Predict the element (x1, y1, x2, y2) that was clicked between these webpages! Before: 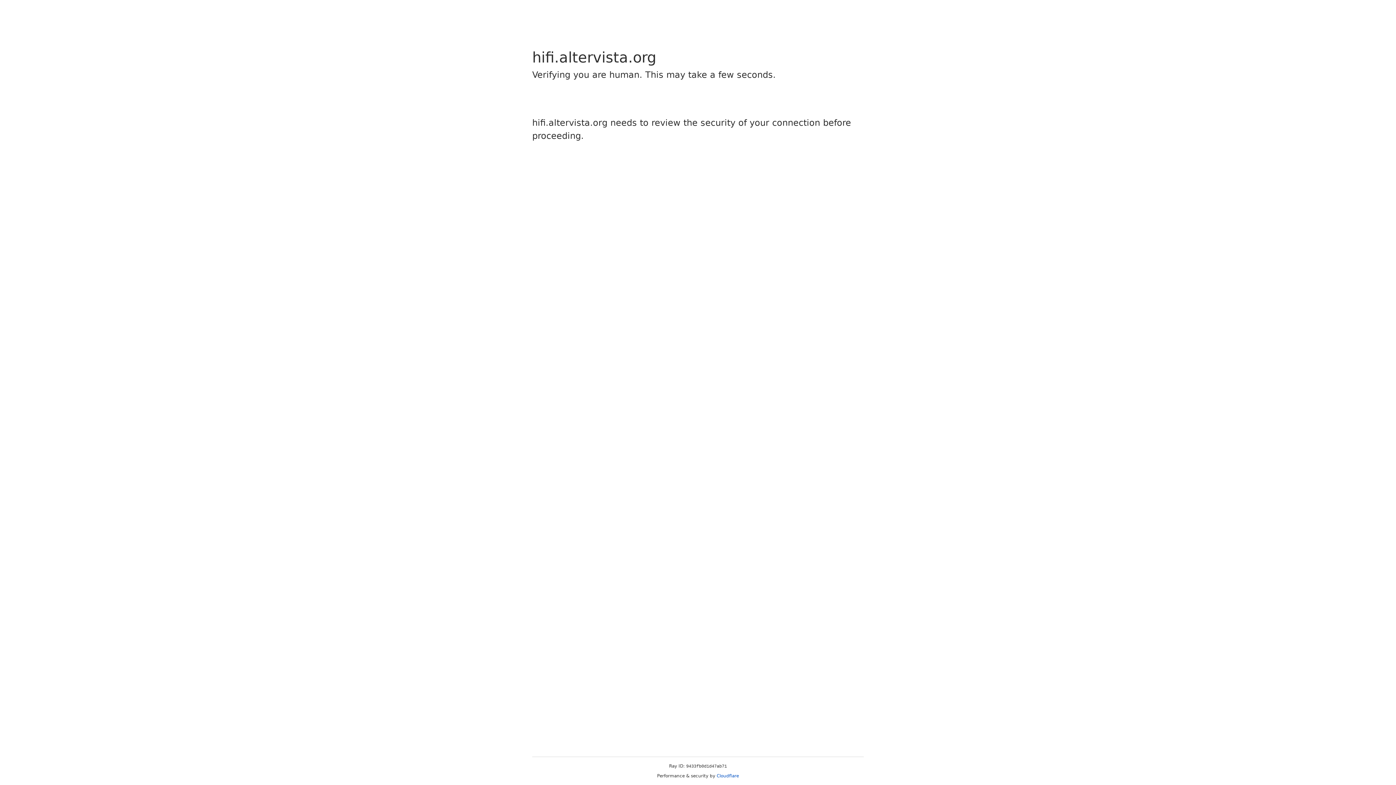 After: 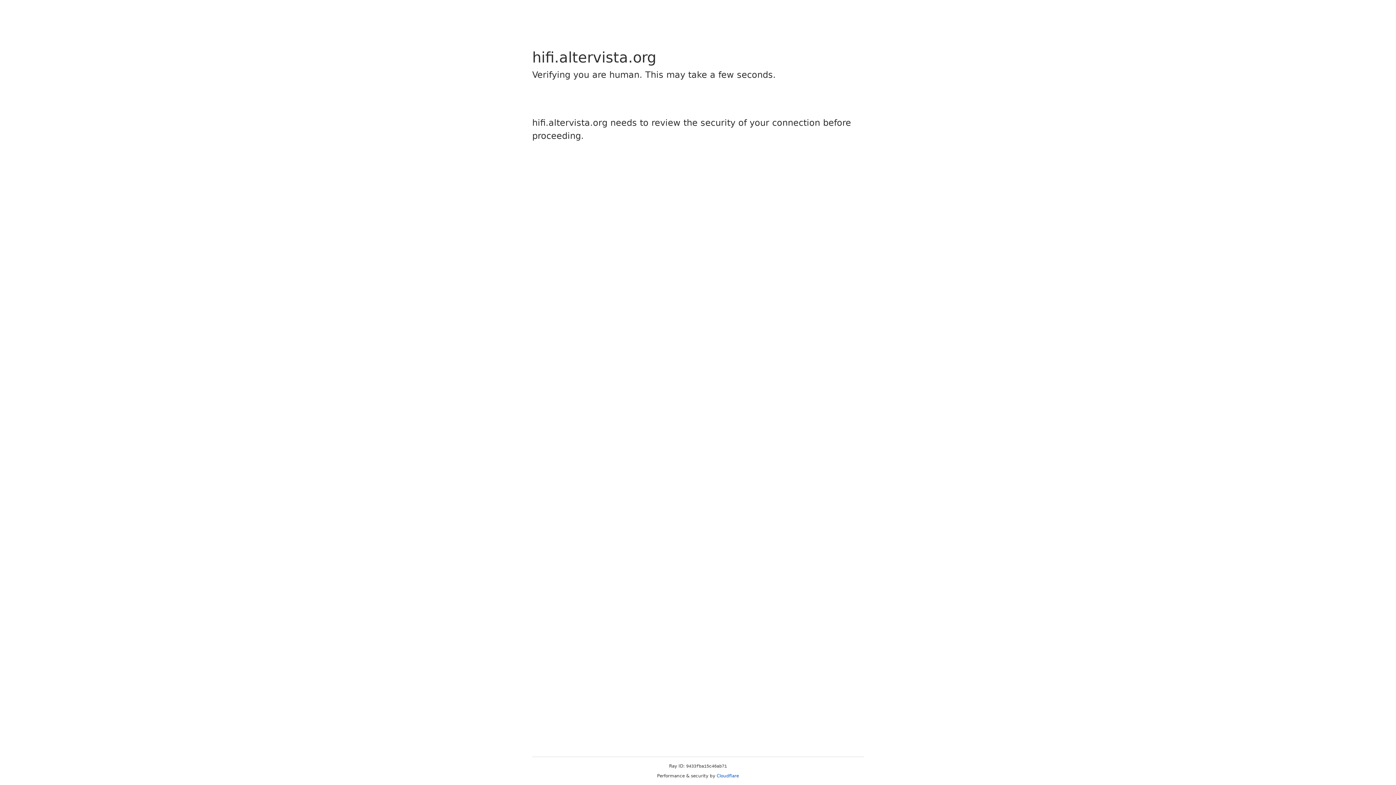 Action: bbox: (716, 773, 739, 778) label: Cloudflare